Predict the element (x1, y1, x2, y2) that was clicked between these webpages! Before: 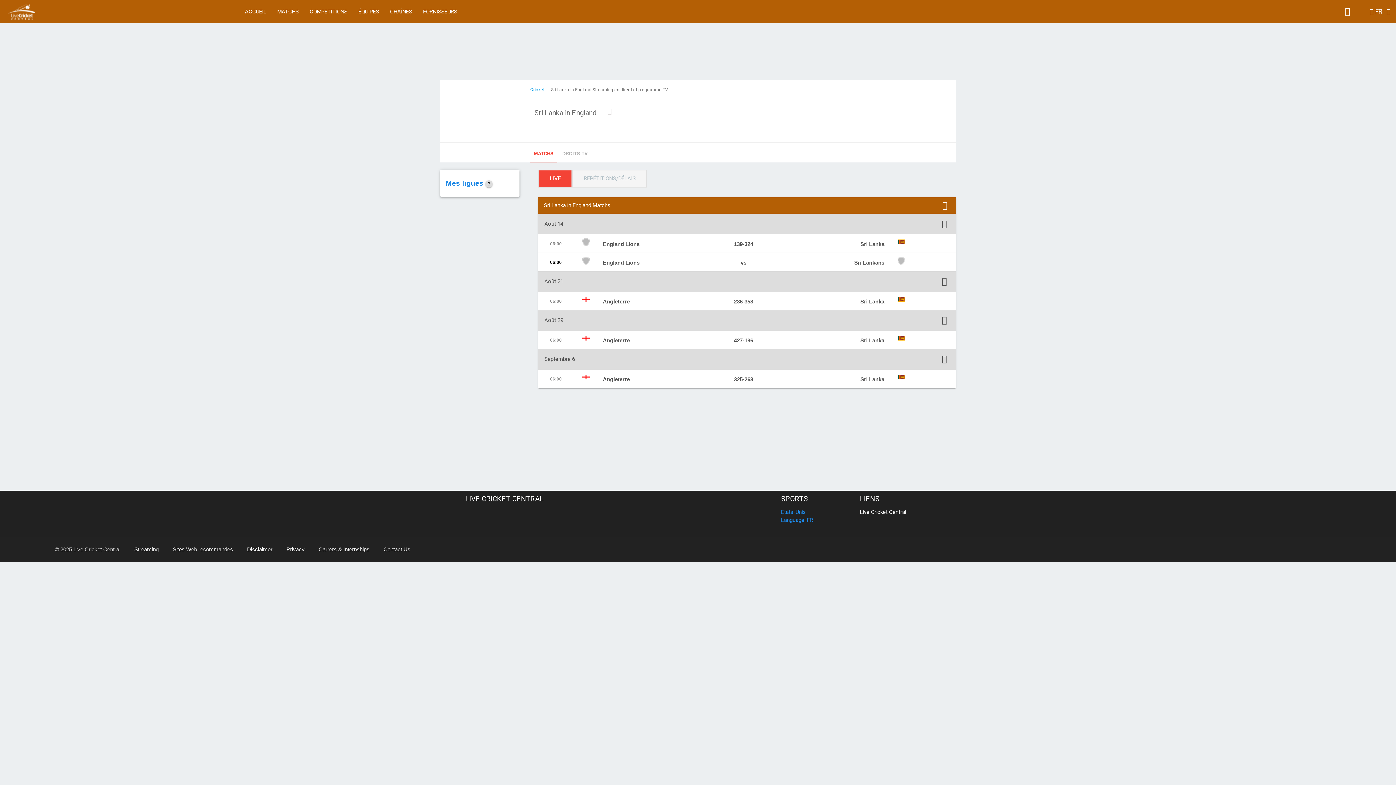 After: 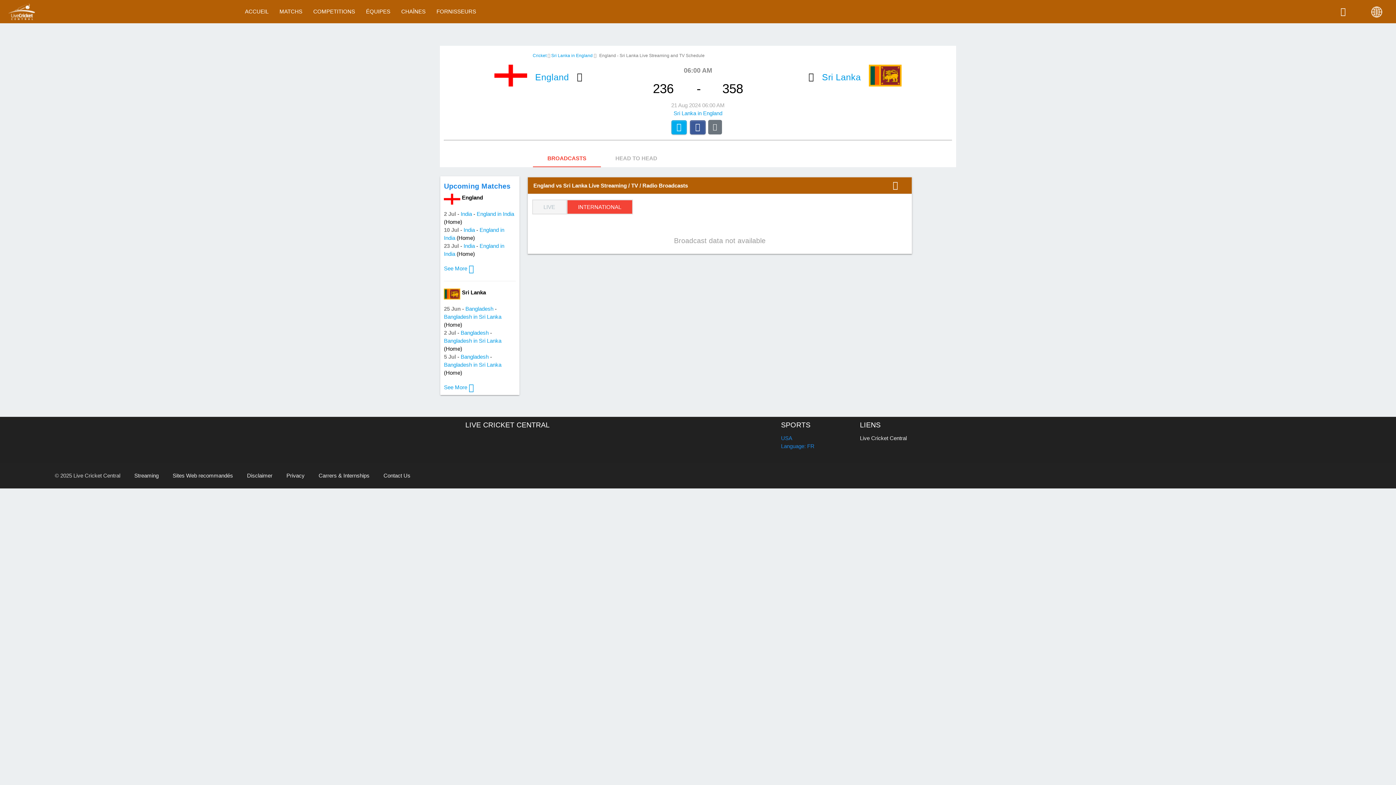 Action: bbox: (598, 294, 888, 309) label: Angleterre
236-358
Sri Lanka